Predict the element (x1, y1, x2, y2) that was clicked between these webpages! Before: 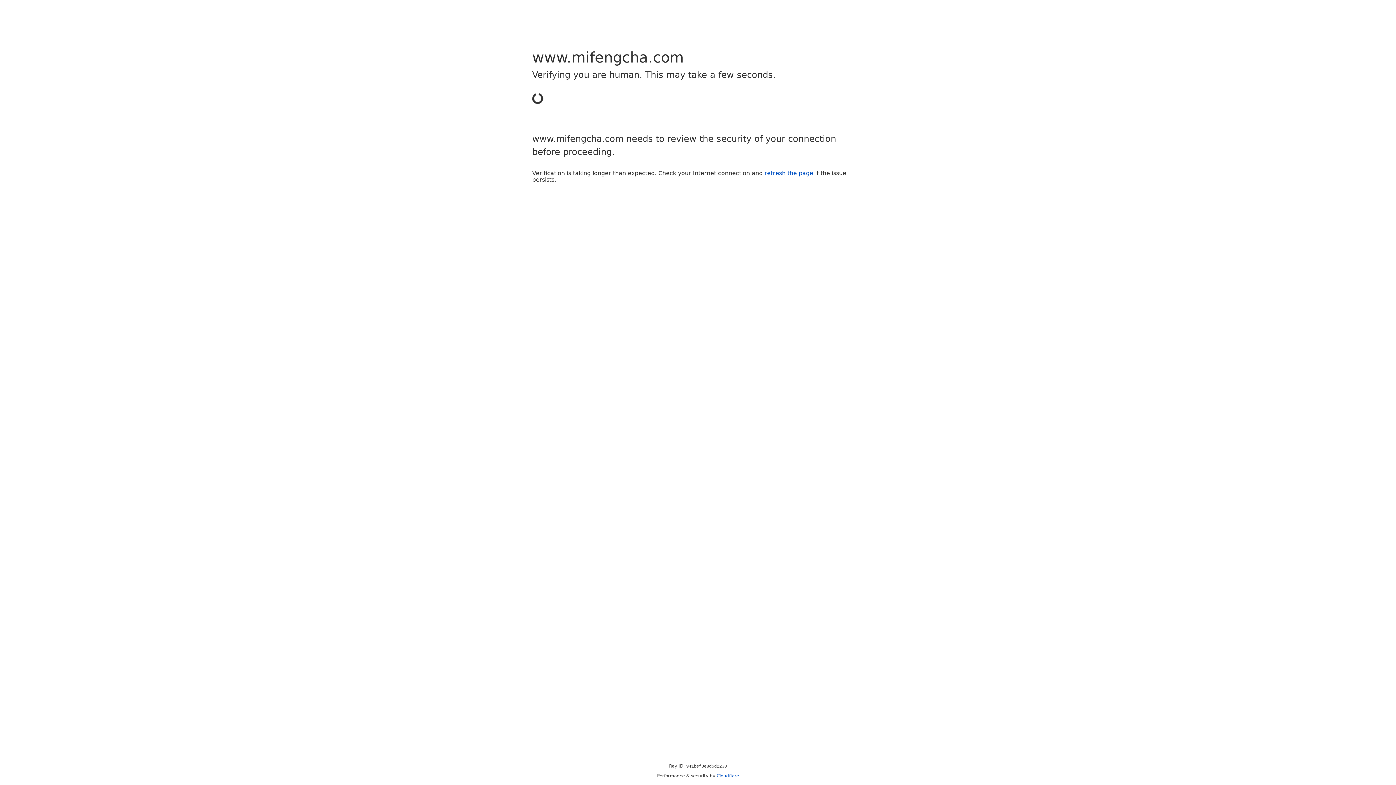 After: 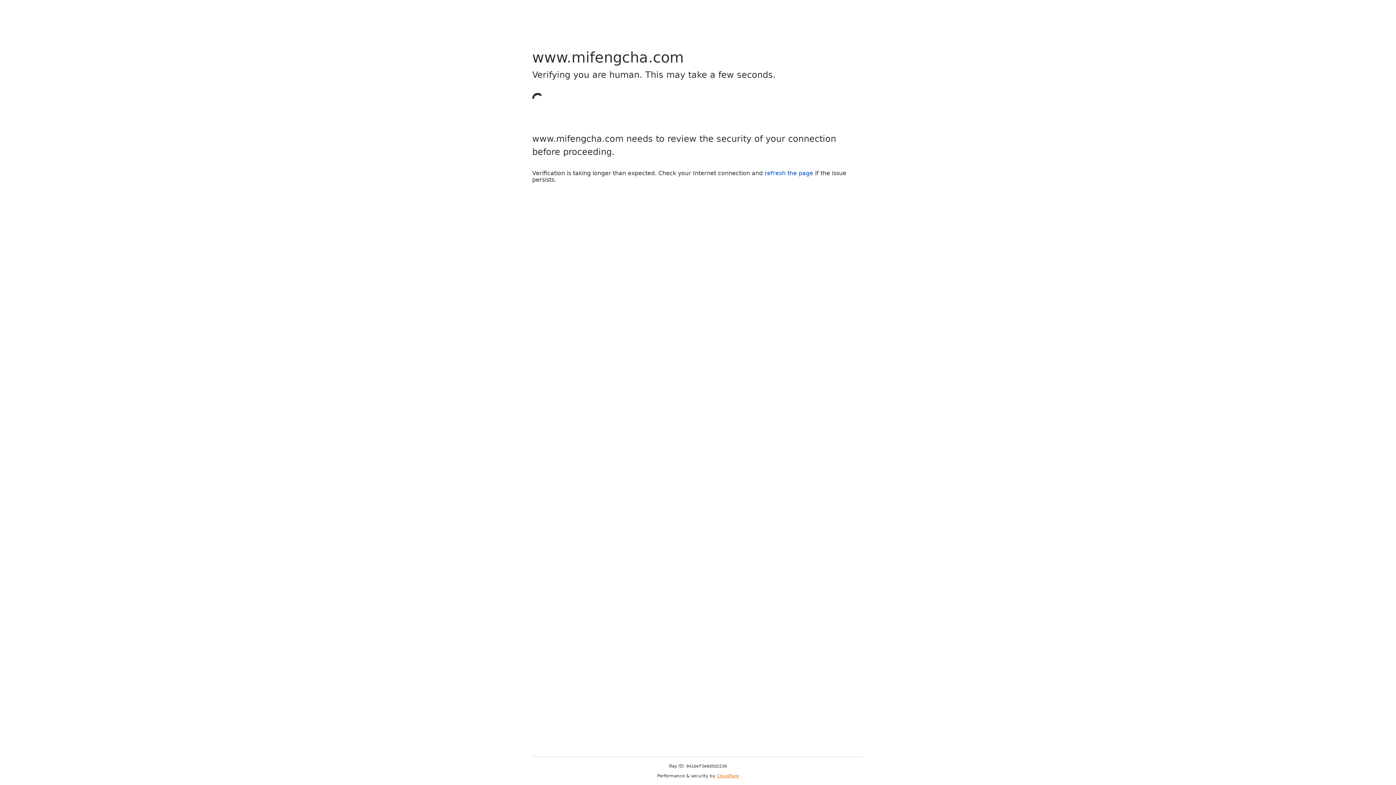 Action: label: Cloudflare bbox: (716, 773, 739, 778)